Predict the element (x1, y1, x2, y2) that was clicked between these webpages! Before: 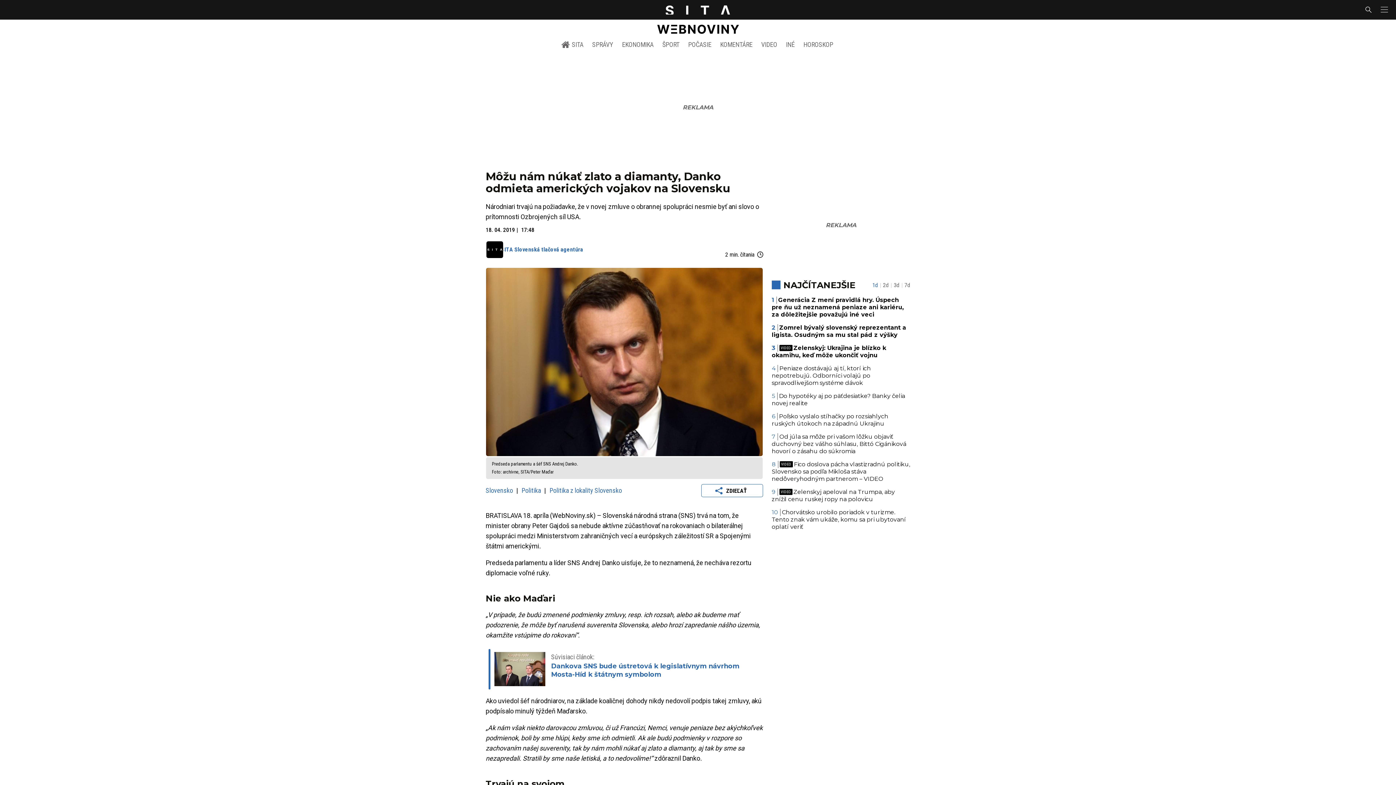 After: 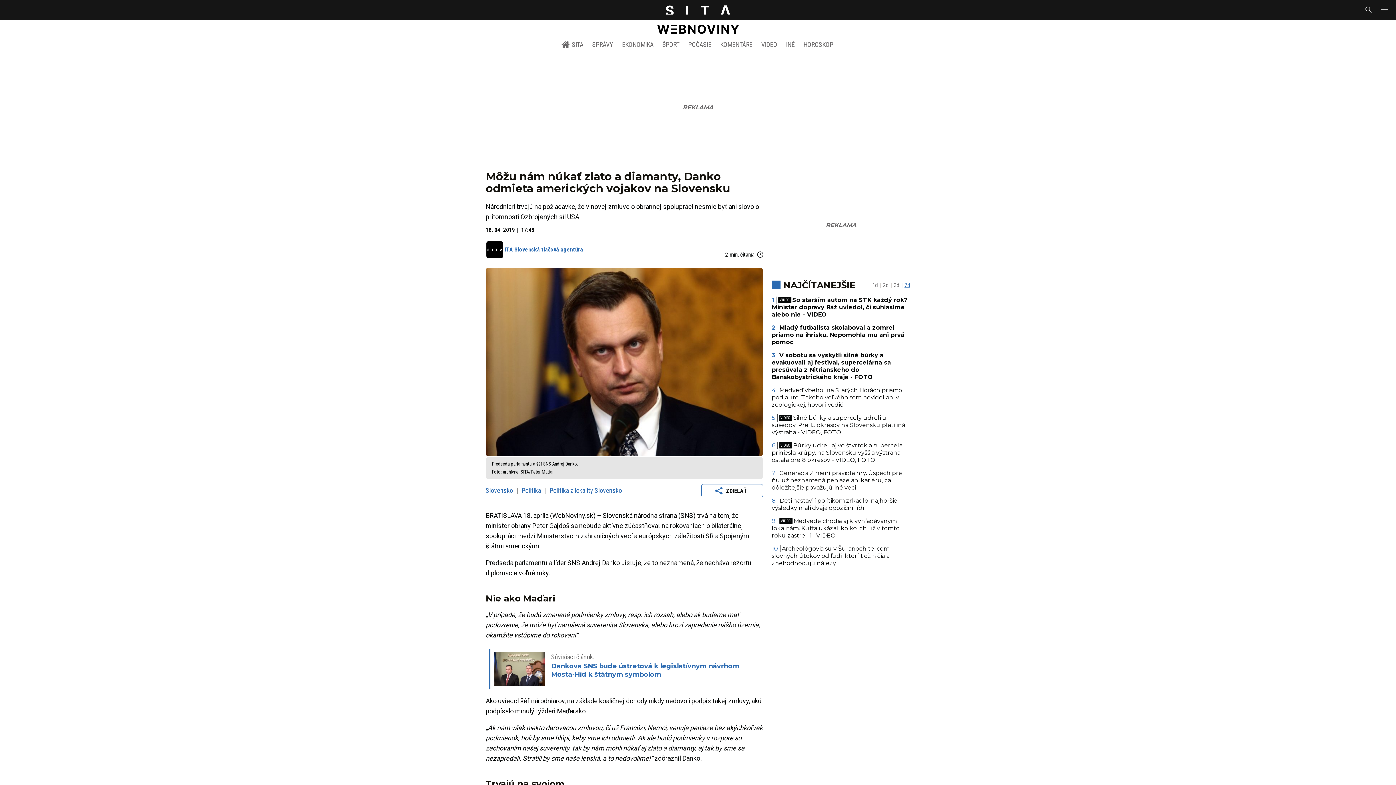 Action: label: 7d bbox: (904, 281, 910, 288)